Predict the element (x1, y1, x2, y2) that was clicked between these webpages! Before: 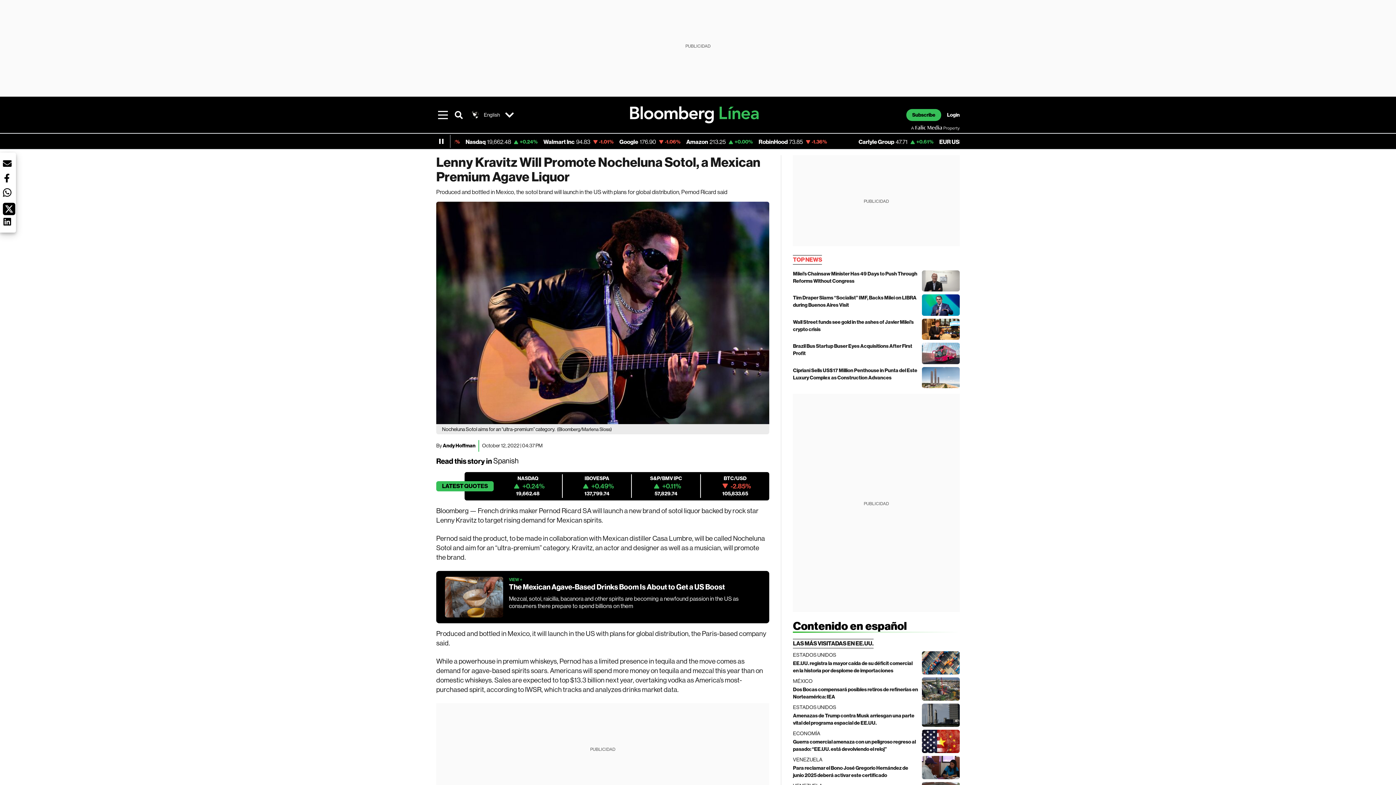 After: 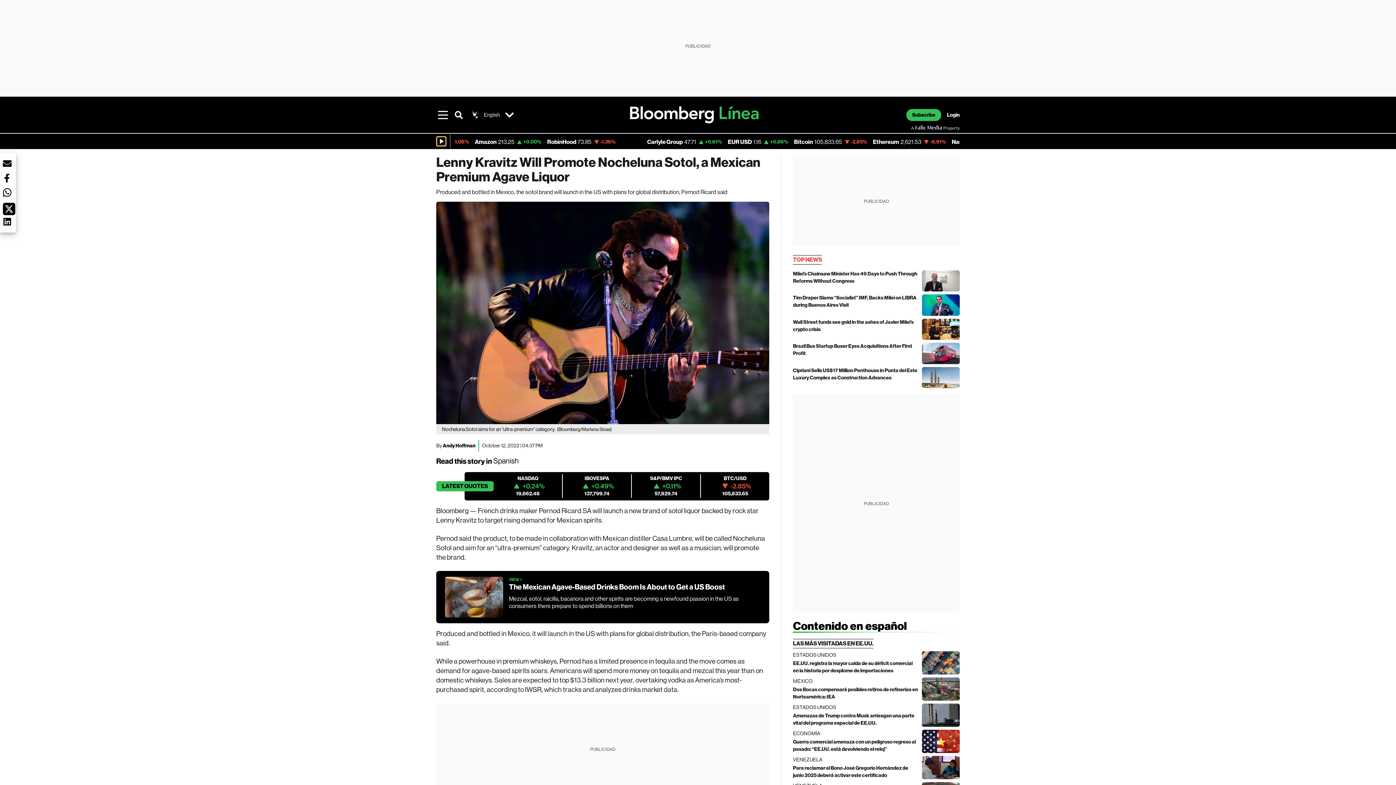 Action: bbox: (437, 137, 445, 145) label: Pause icon for ticket component